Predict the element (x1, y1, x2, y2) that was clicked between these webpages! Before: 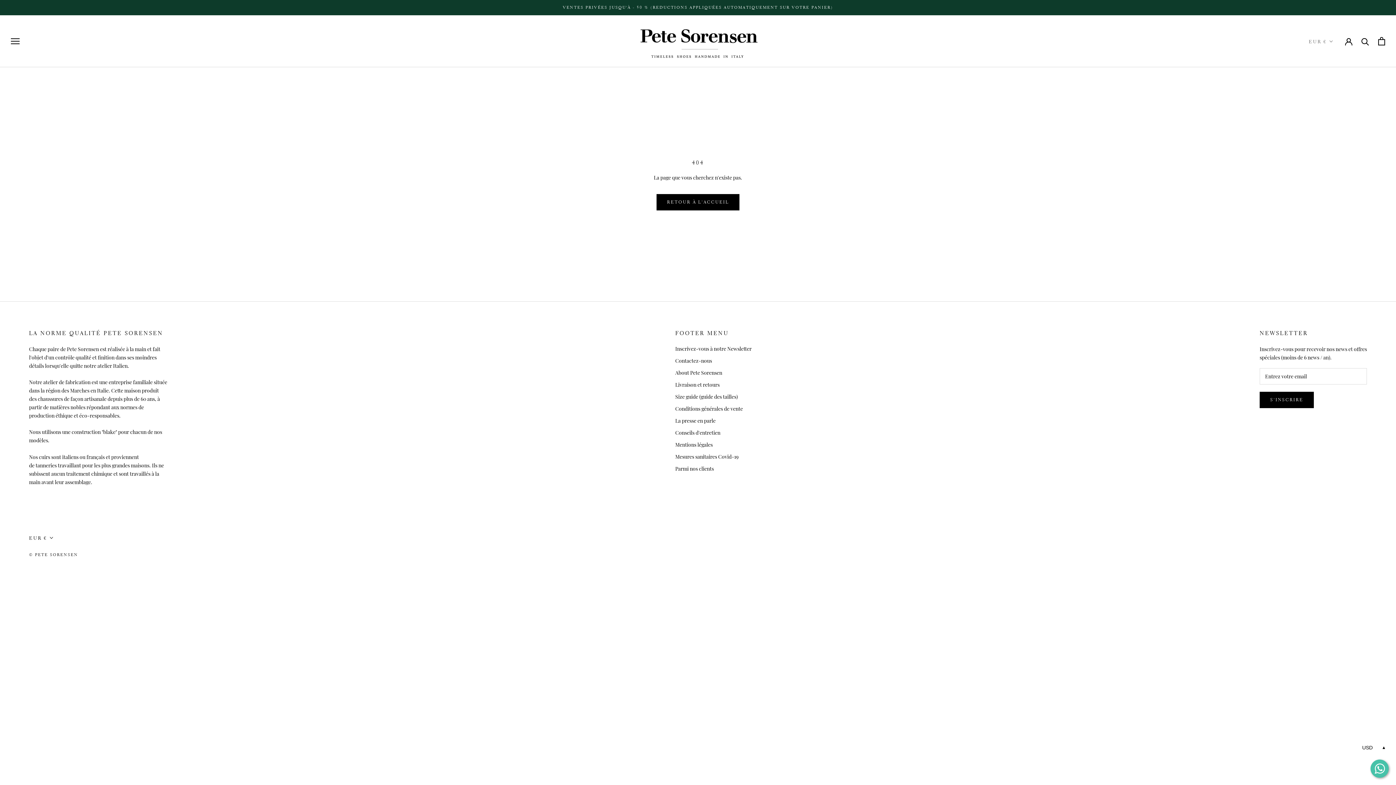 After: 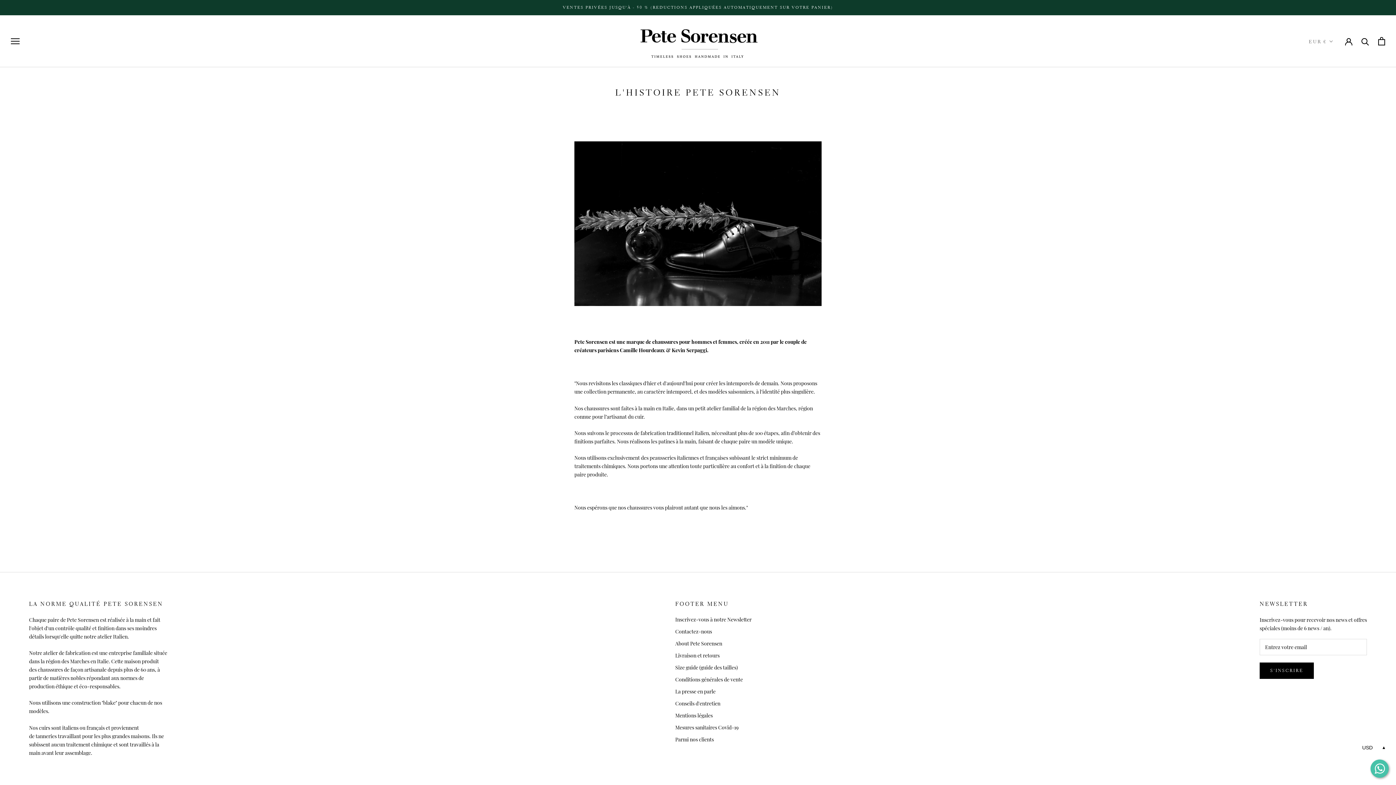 Action: label: About Pete Sorensen bbox: (675, 368, 751, 376)